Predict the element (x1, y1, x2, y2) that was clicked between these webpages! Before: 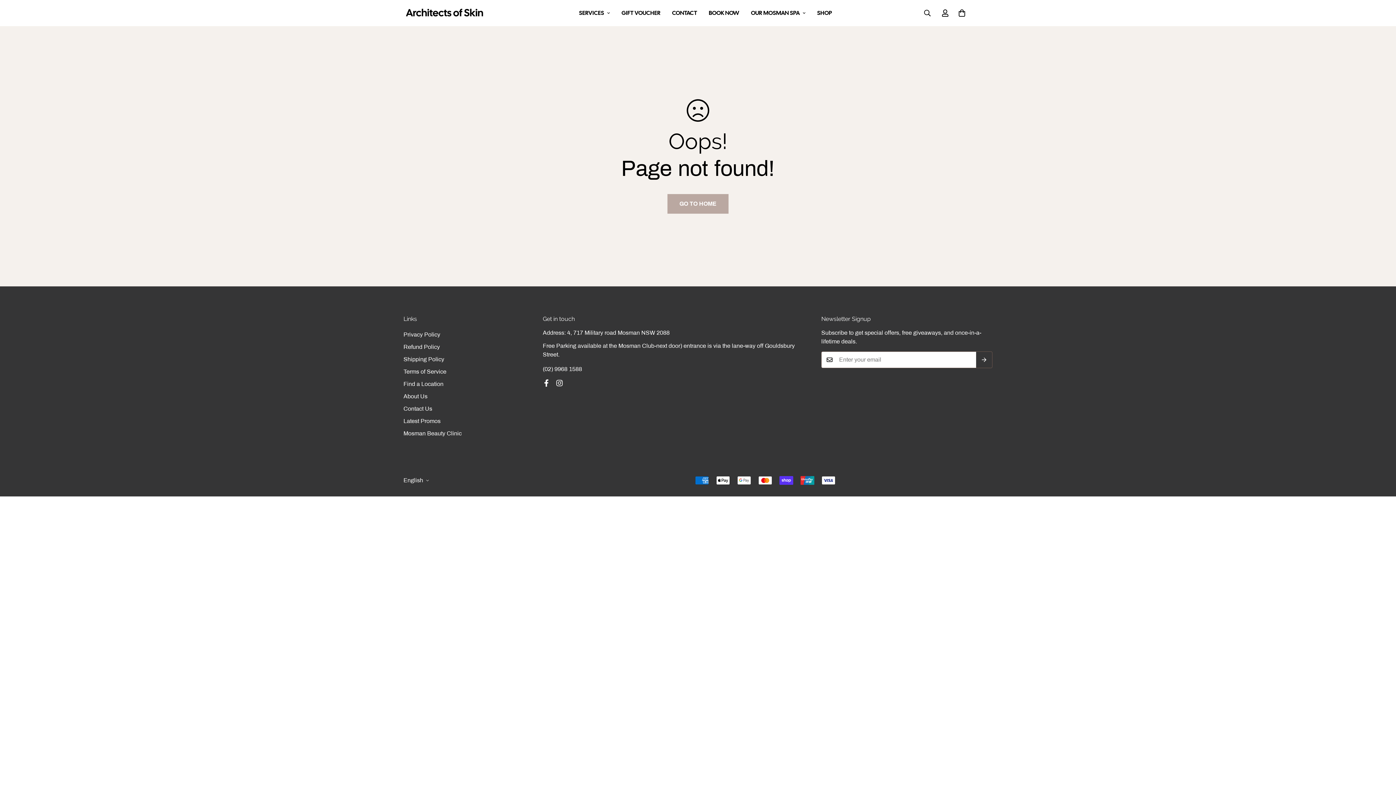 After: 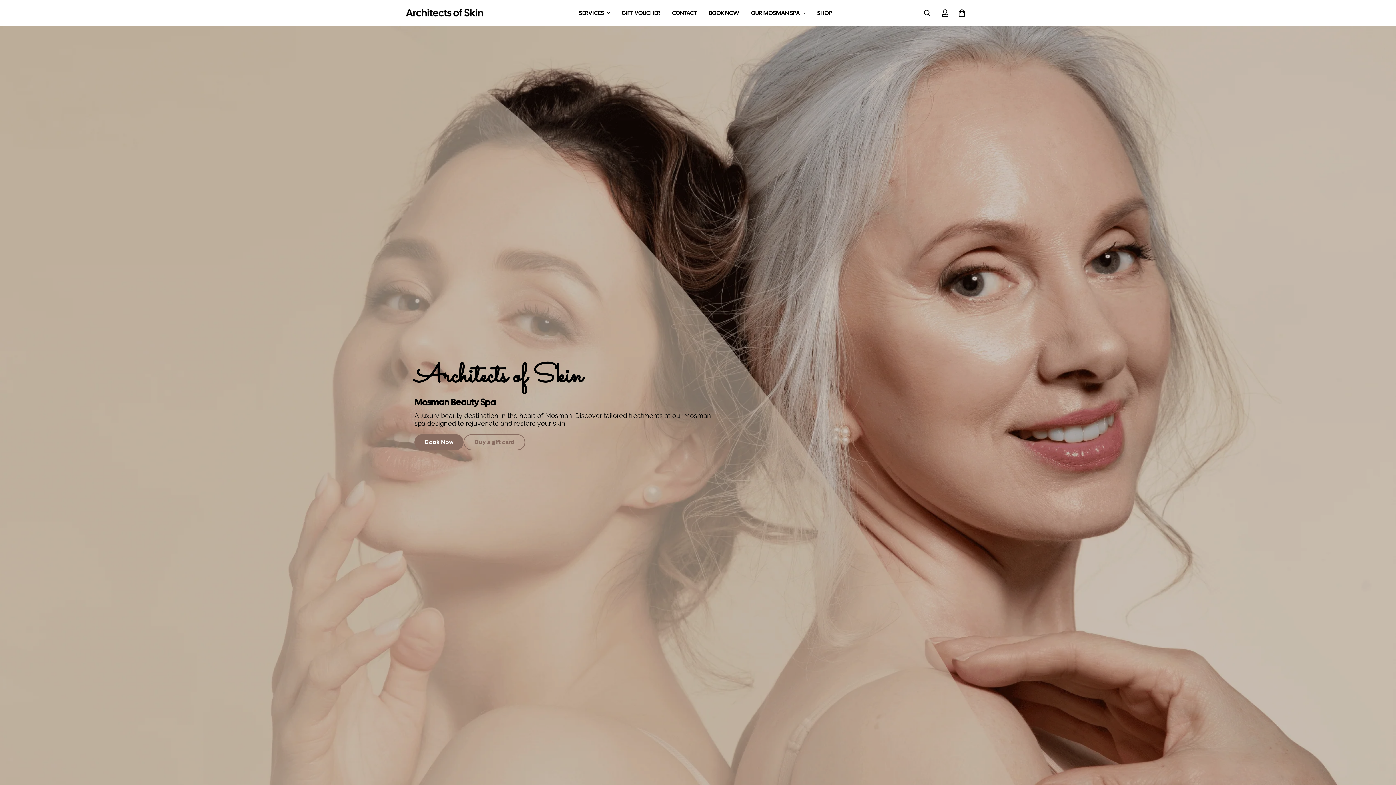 Action: bbox: (403, 0, 487, 26)